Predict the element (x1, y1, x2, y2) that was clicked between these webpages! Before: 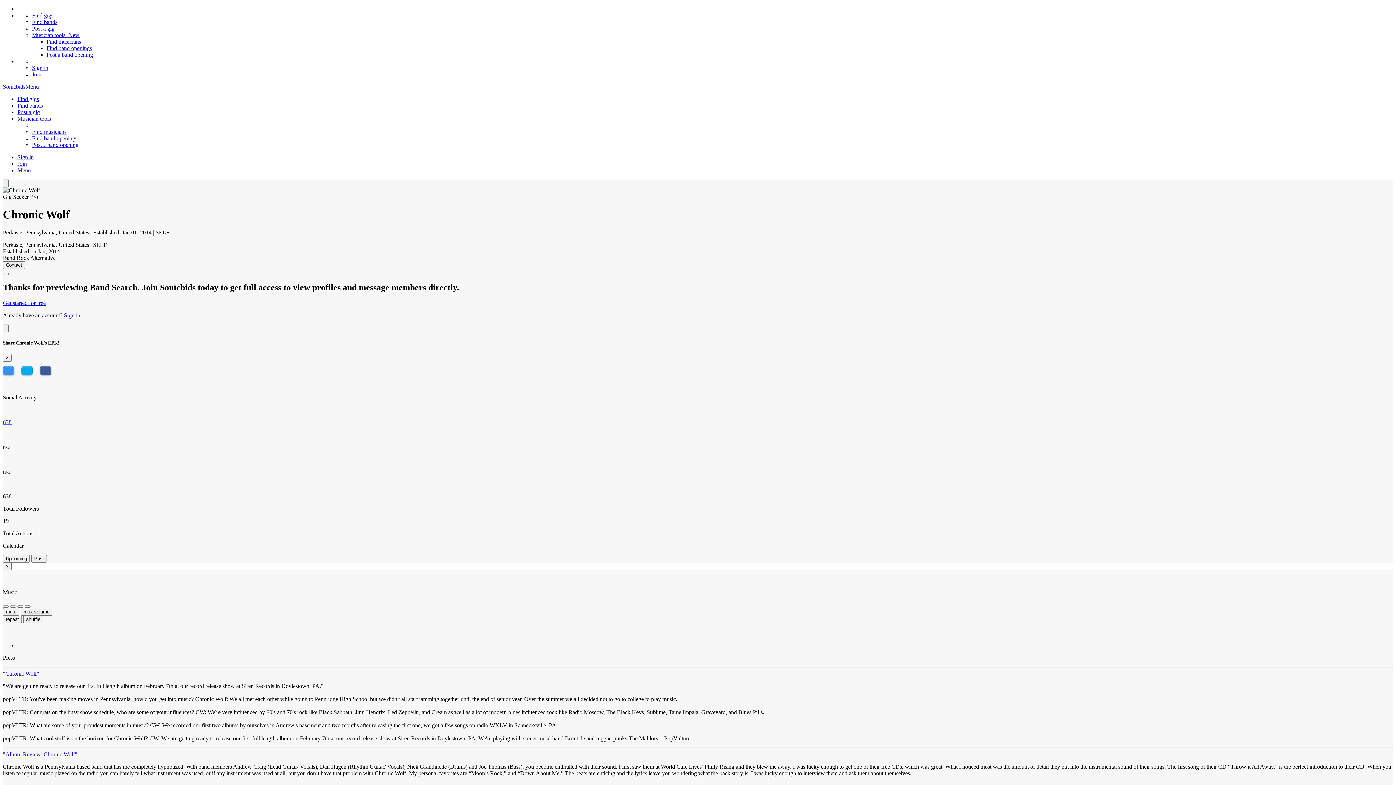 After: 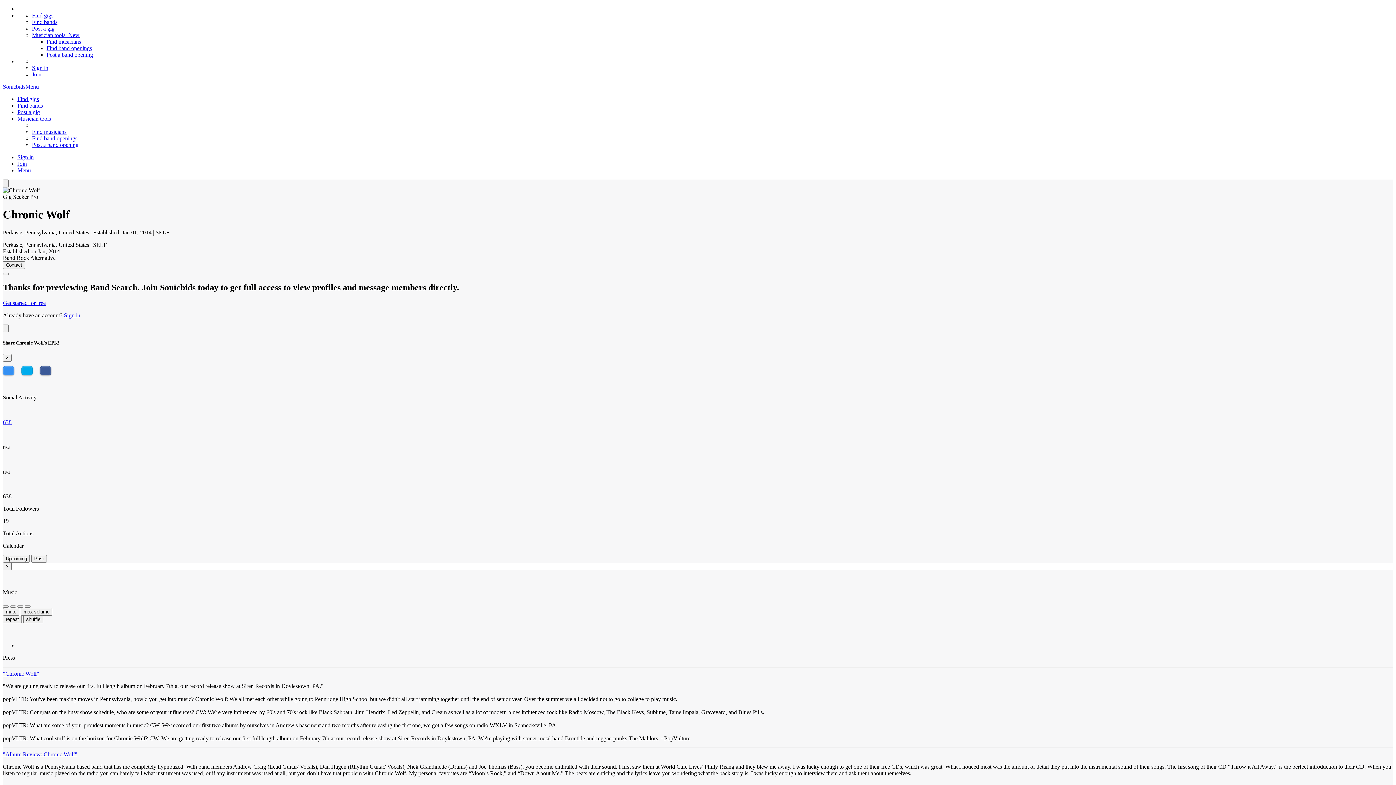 Action: label: n/a bbox: (2, 468, 1393, 475)